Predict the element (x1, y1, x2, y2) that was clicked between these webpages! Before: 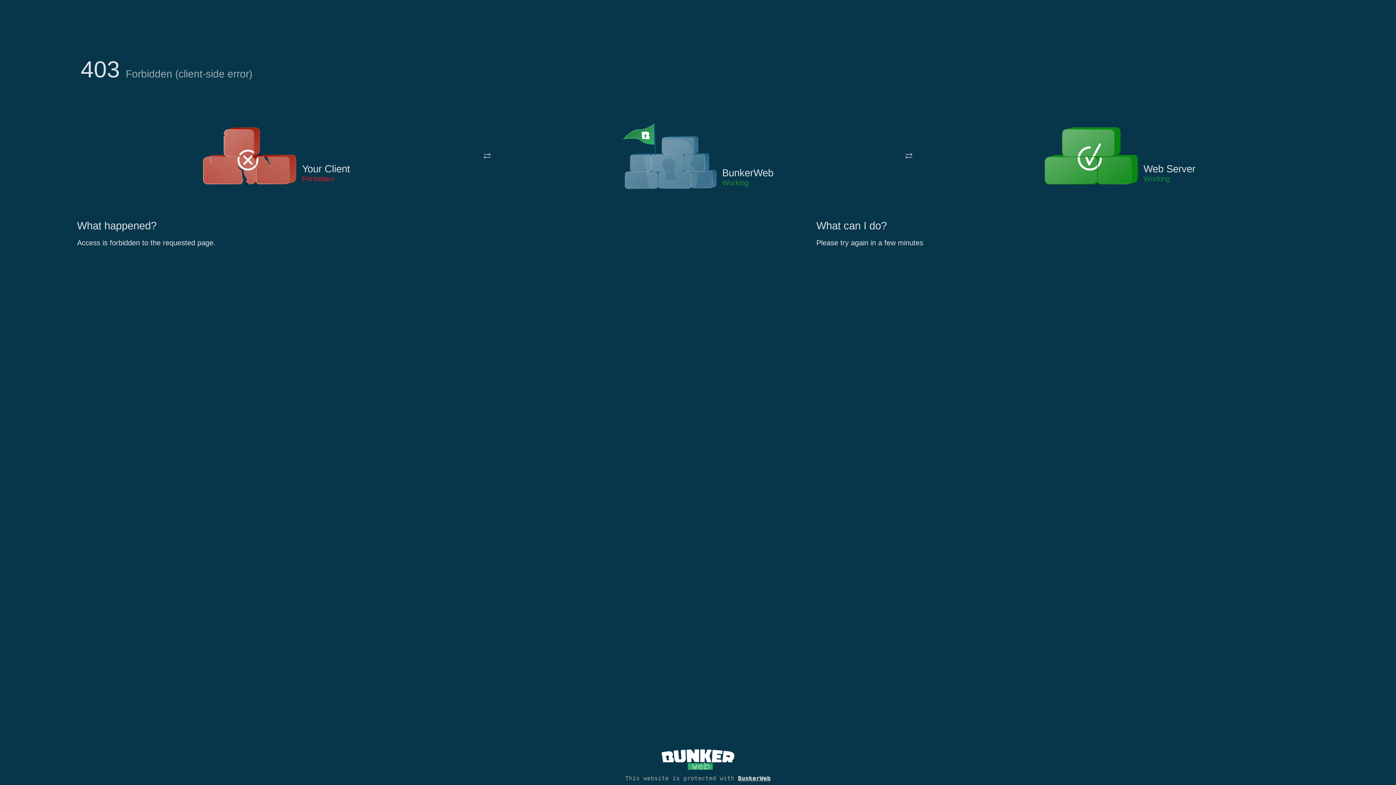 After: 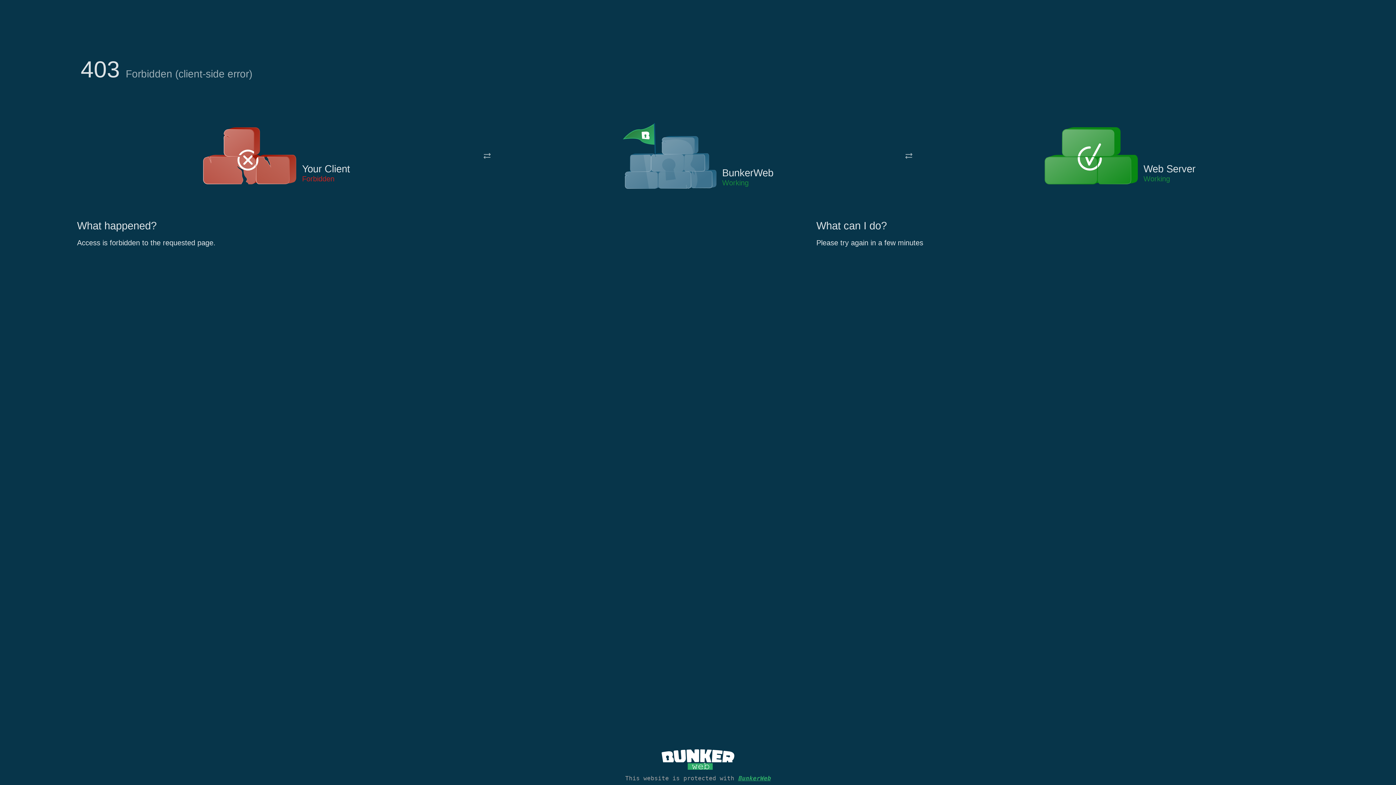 Action: label: BunkerWeb bbox: (738, 775, 770, 782)